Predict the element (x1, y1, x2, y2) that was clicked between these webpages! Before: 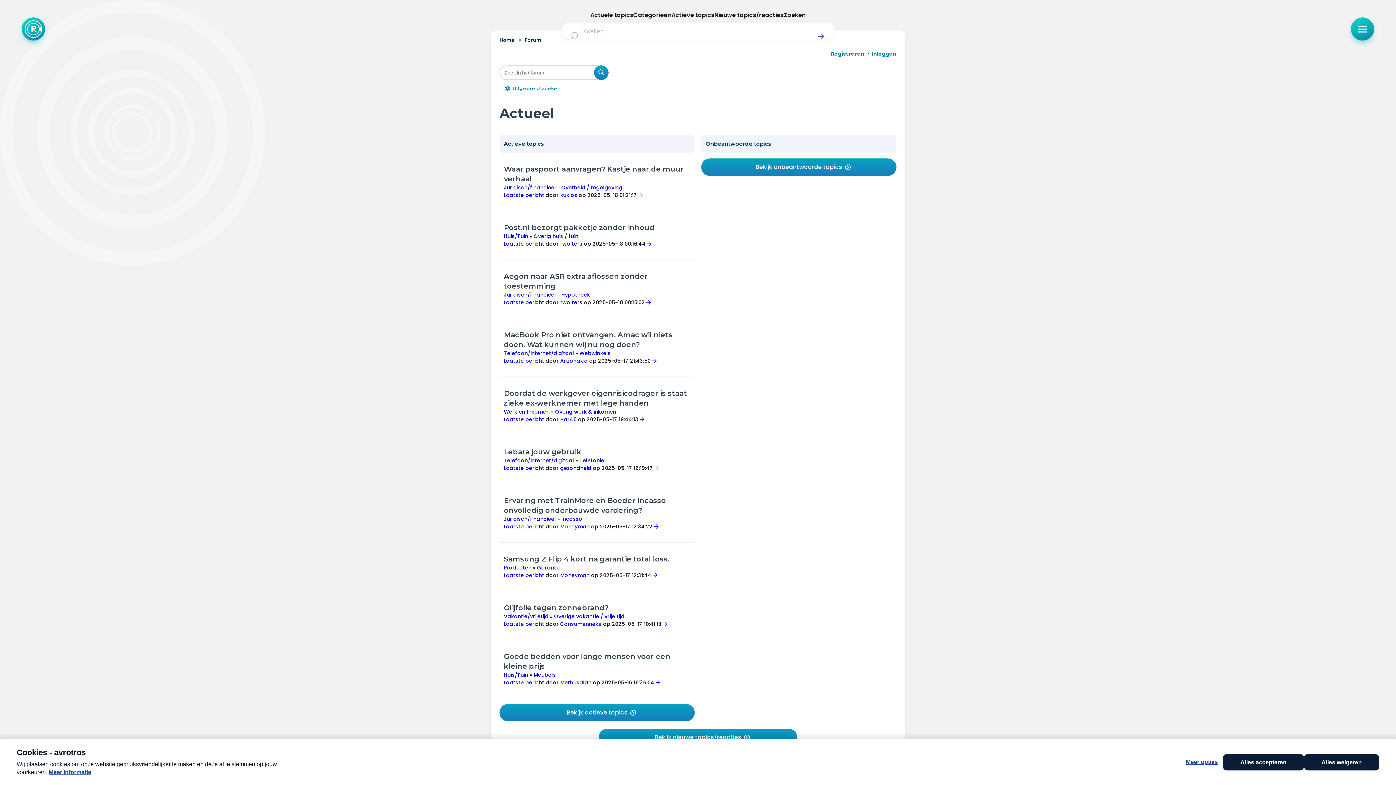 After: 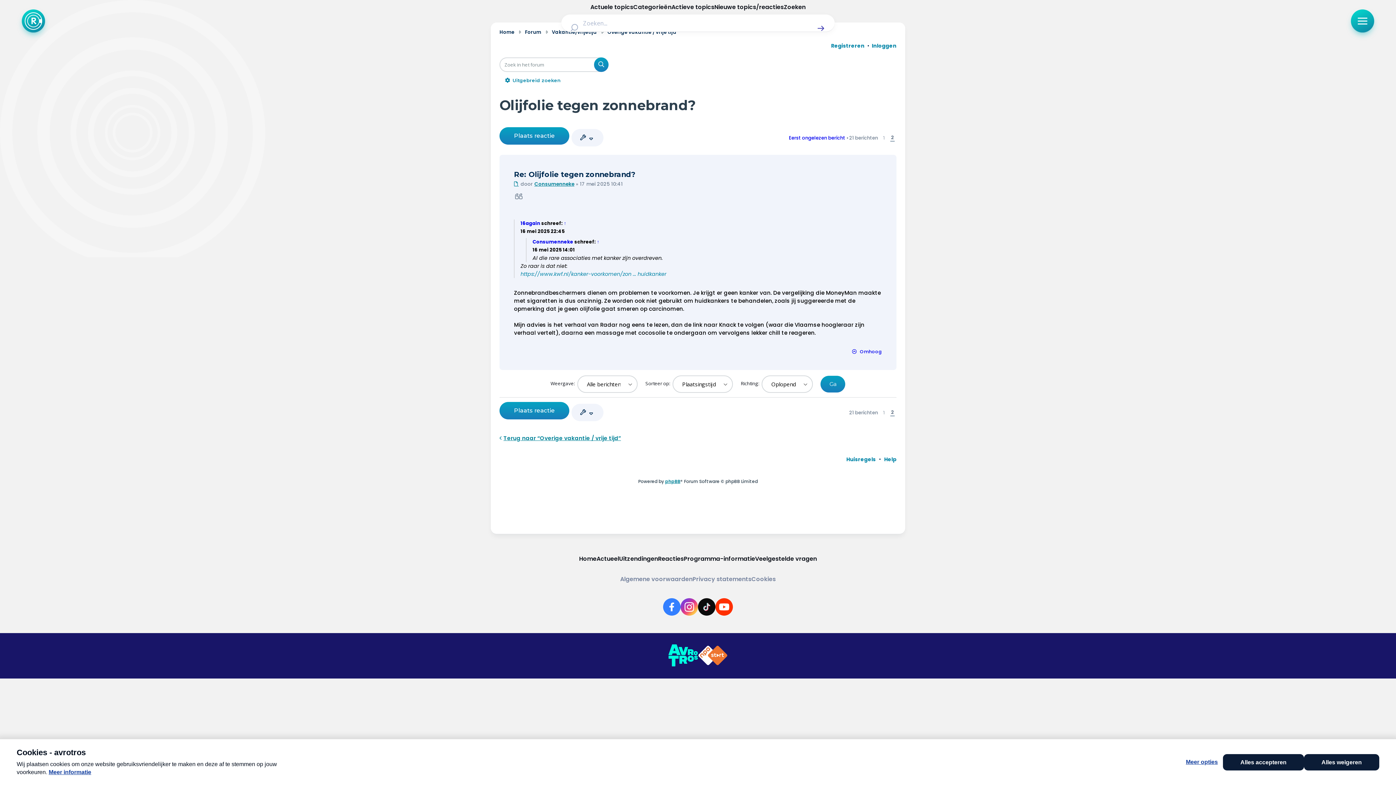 Action: bbox: (503, 620, 544, 627) label: Laatste bericht